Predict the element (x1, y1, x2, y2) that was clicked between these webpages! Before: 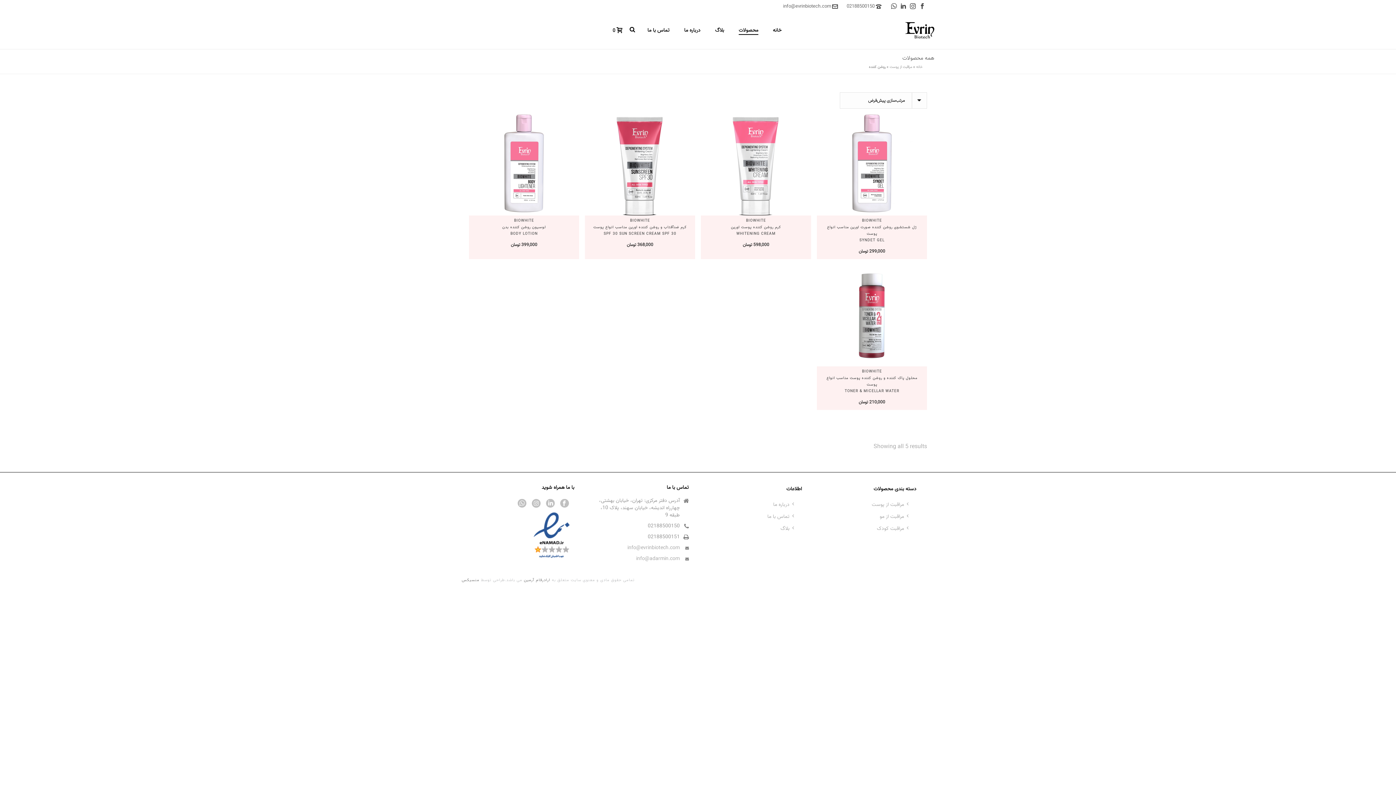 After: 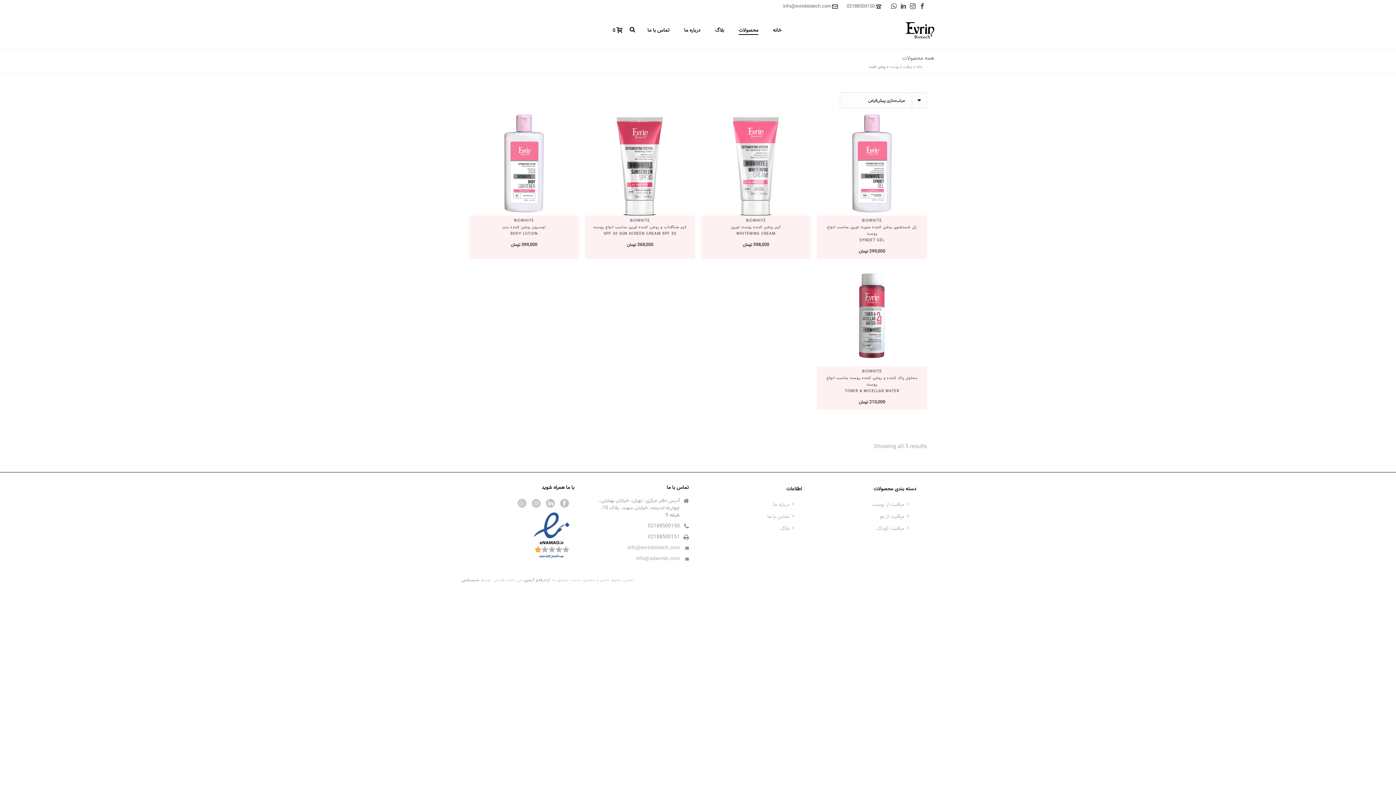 Action: bbox: (919, 0, 925, 12)